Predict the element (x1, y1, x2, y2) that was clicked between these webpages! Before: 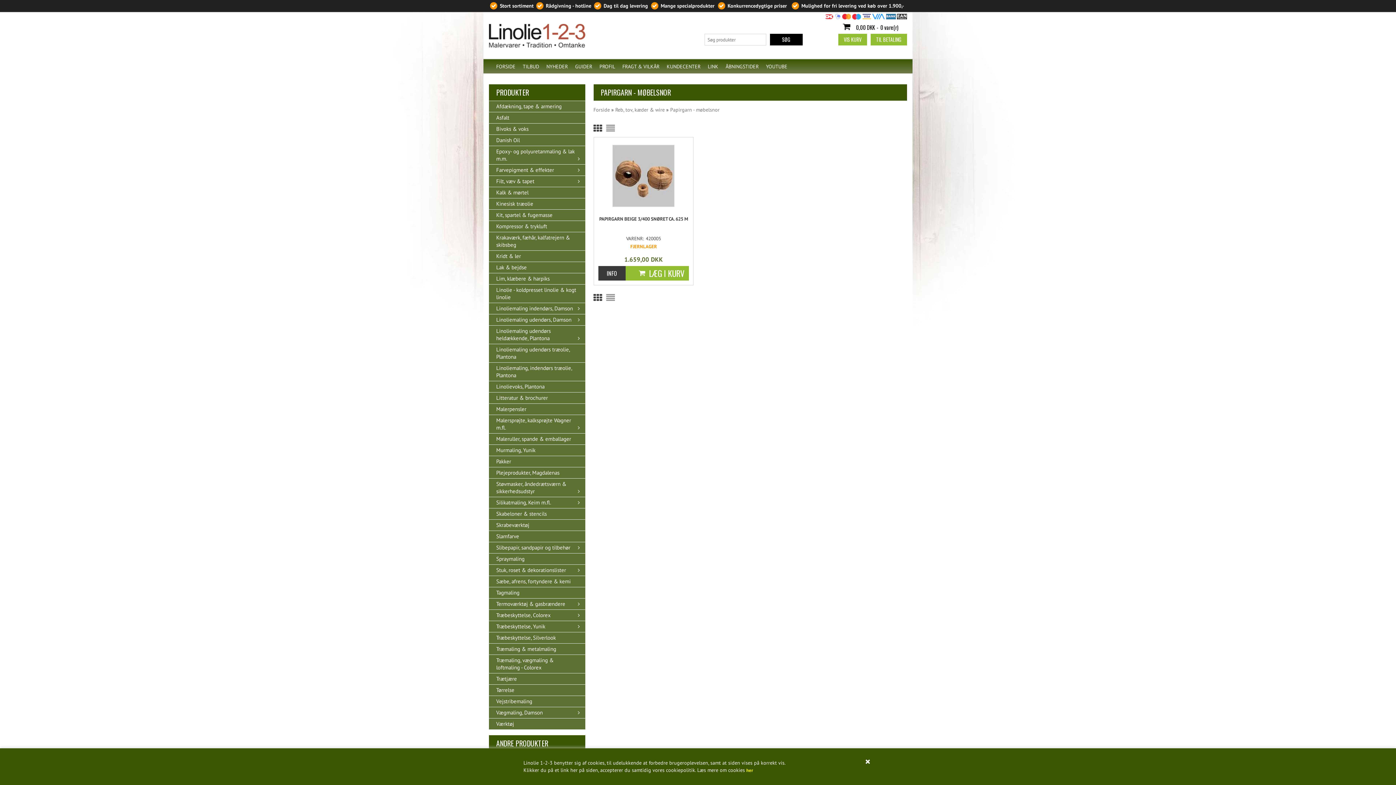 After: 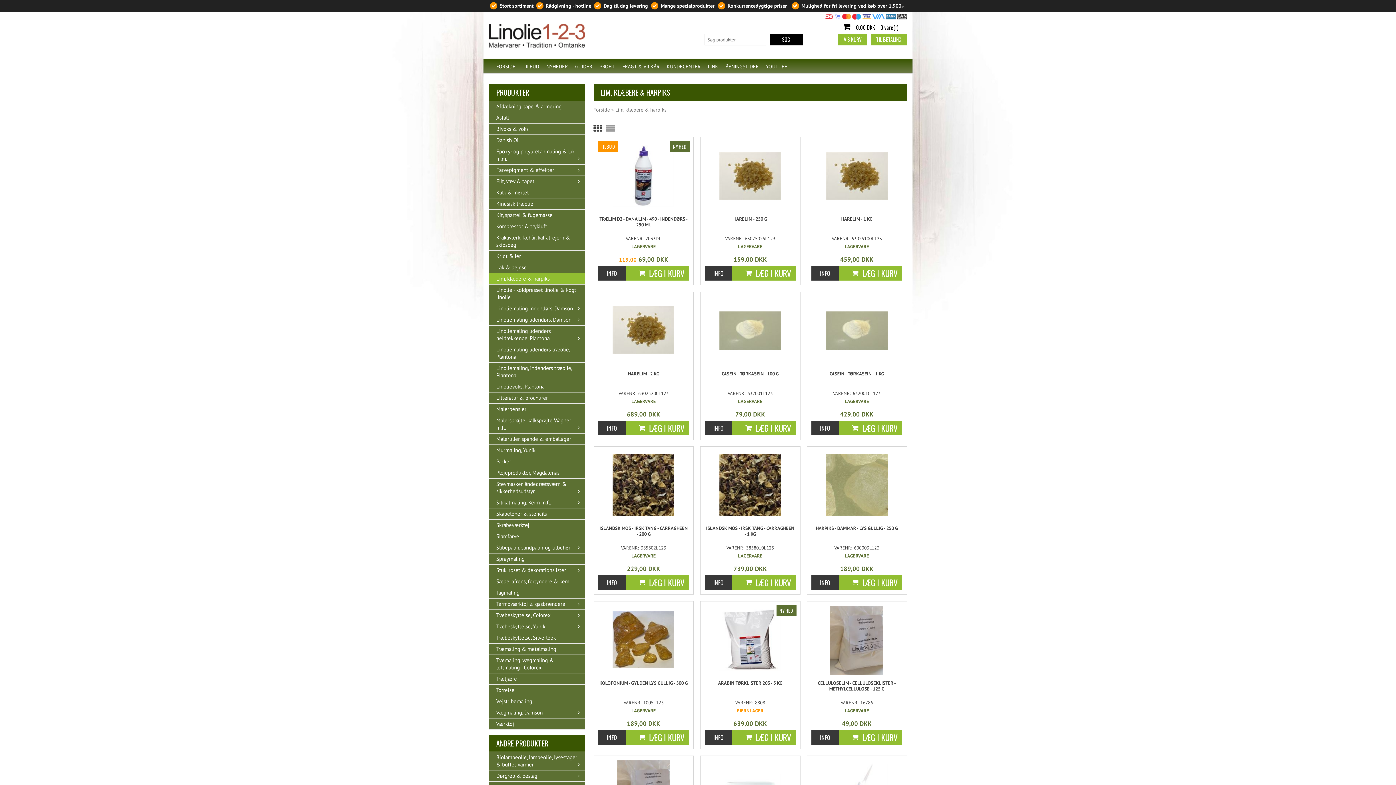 Action: bbox: (489, 273, 585, 284) label: Lim, klæbere & harpiks